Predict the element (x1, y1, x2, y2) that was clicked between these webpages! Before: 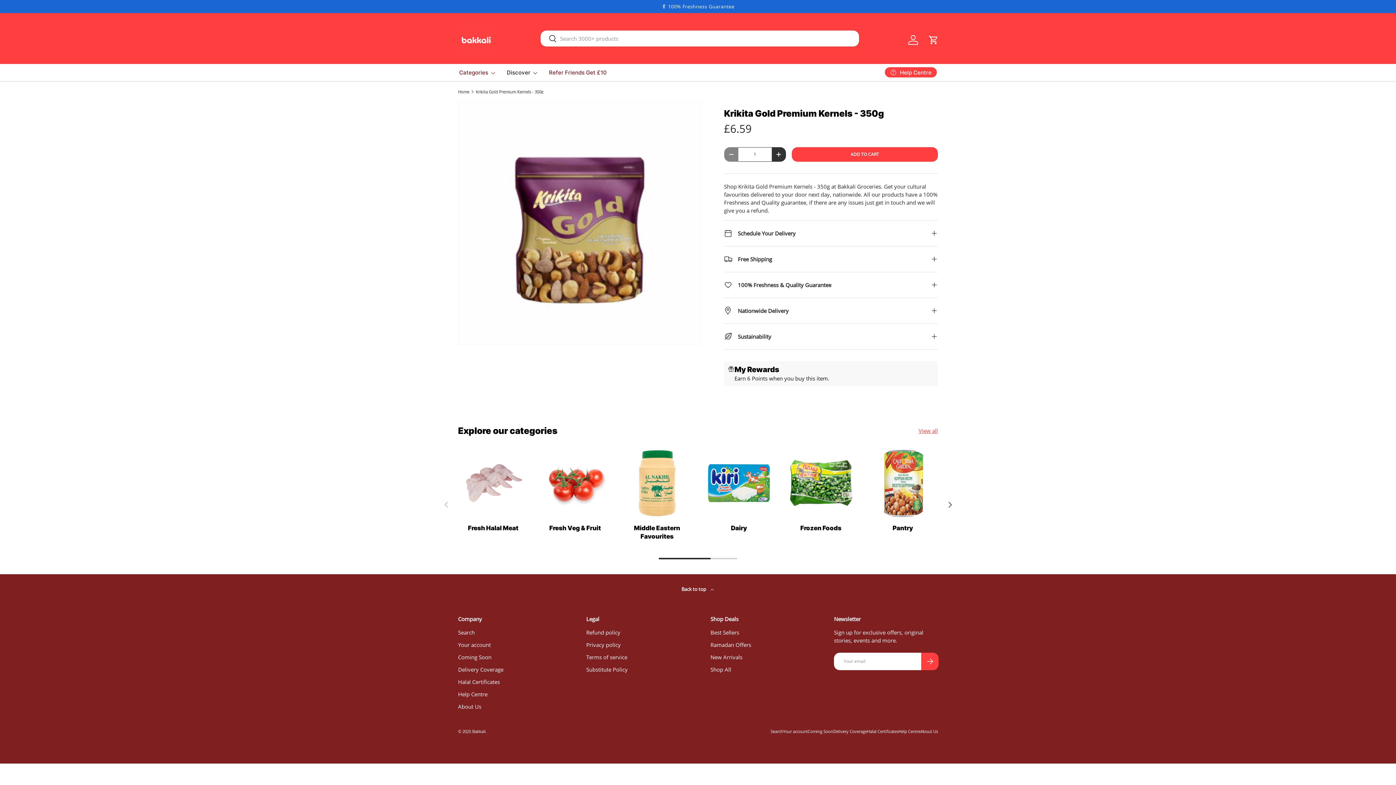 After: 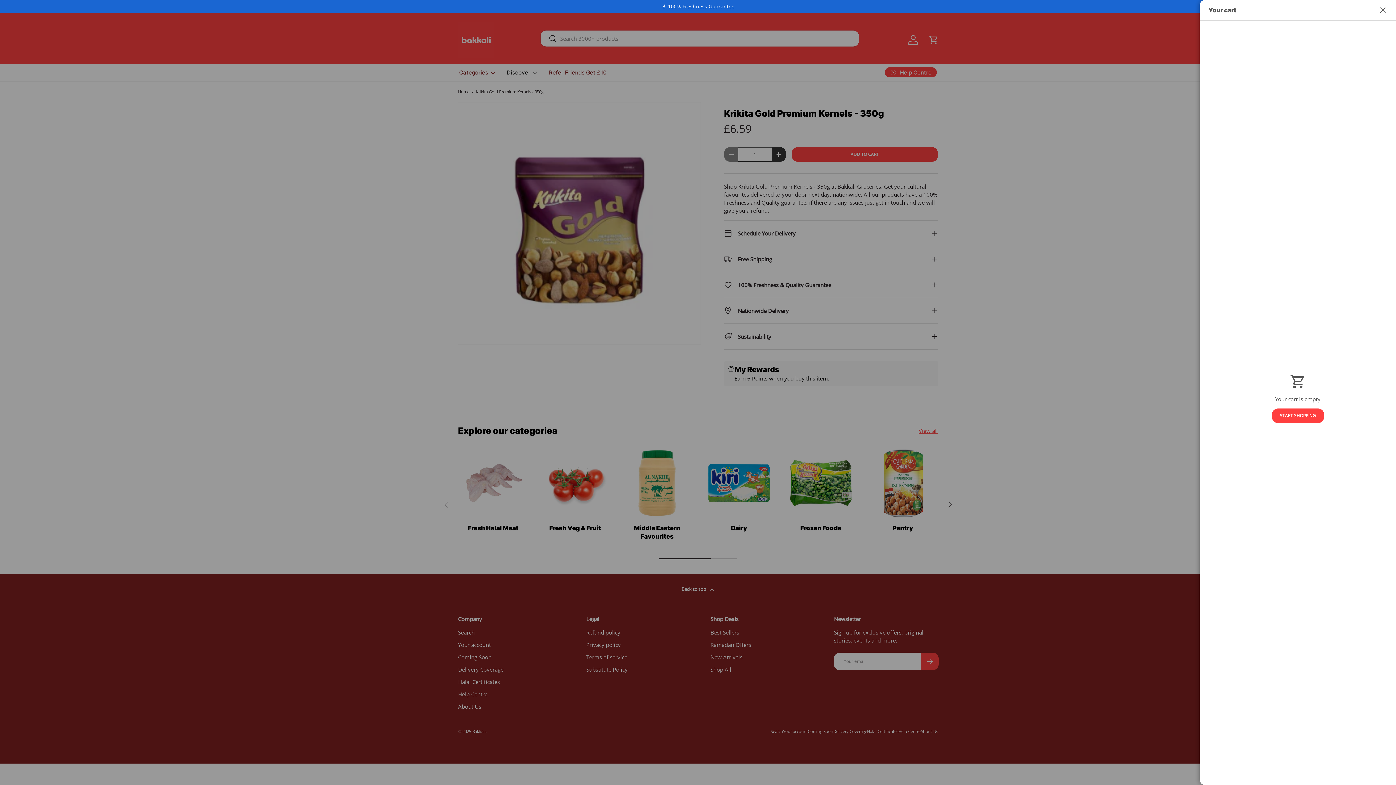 Action: label: Cart bbox: (925, 32, 941, 48)